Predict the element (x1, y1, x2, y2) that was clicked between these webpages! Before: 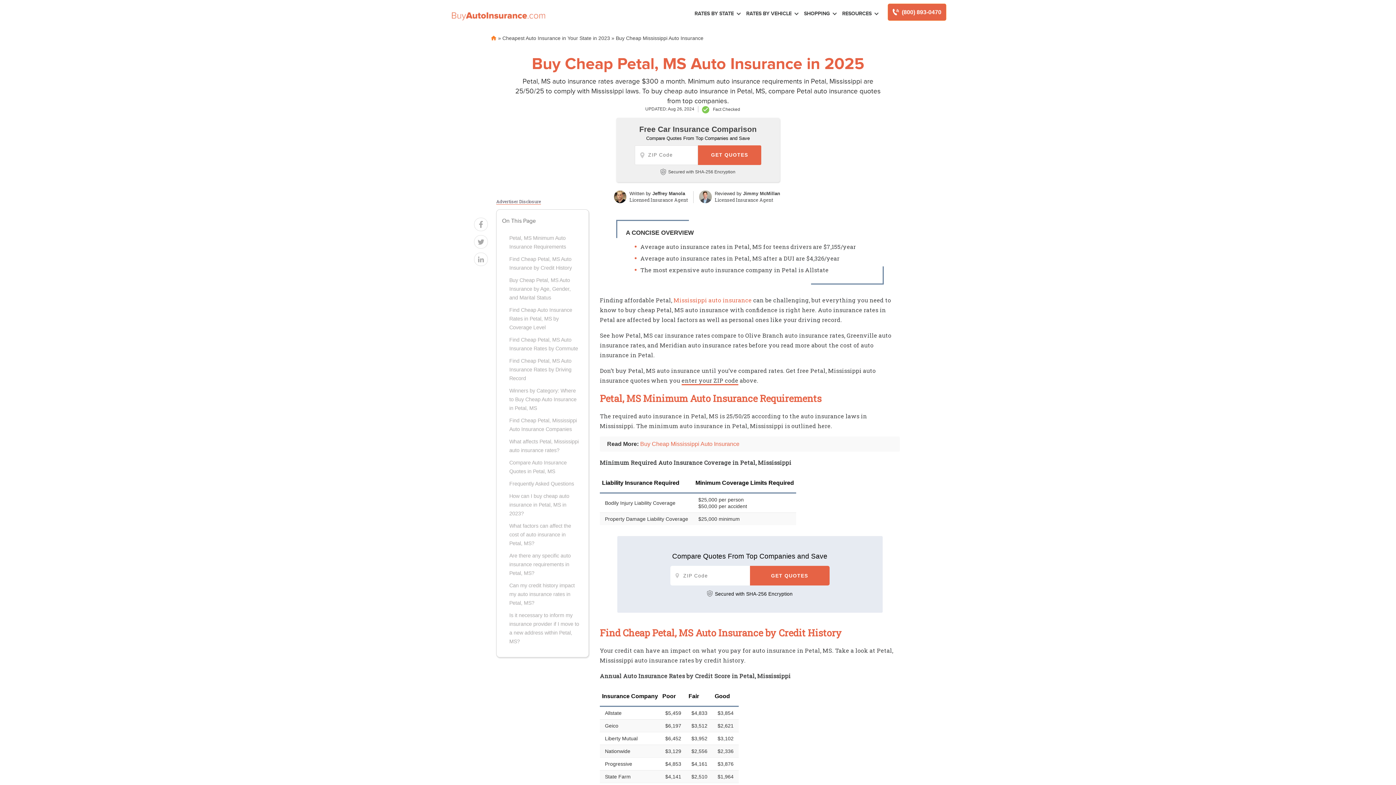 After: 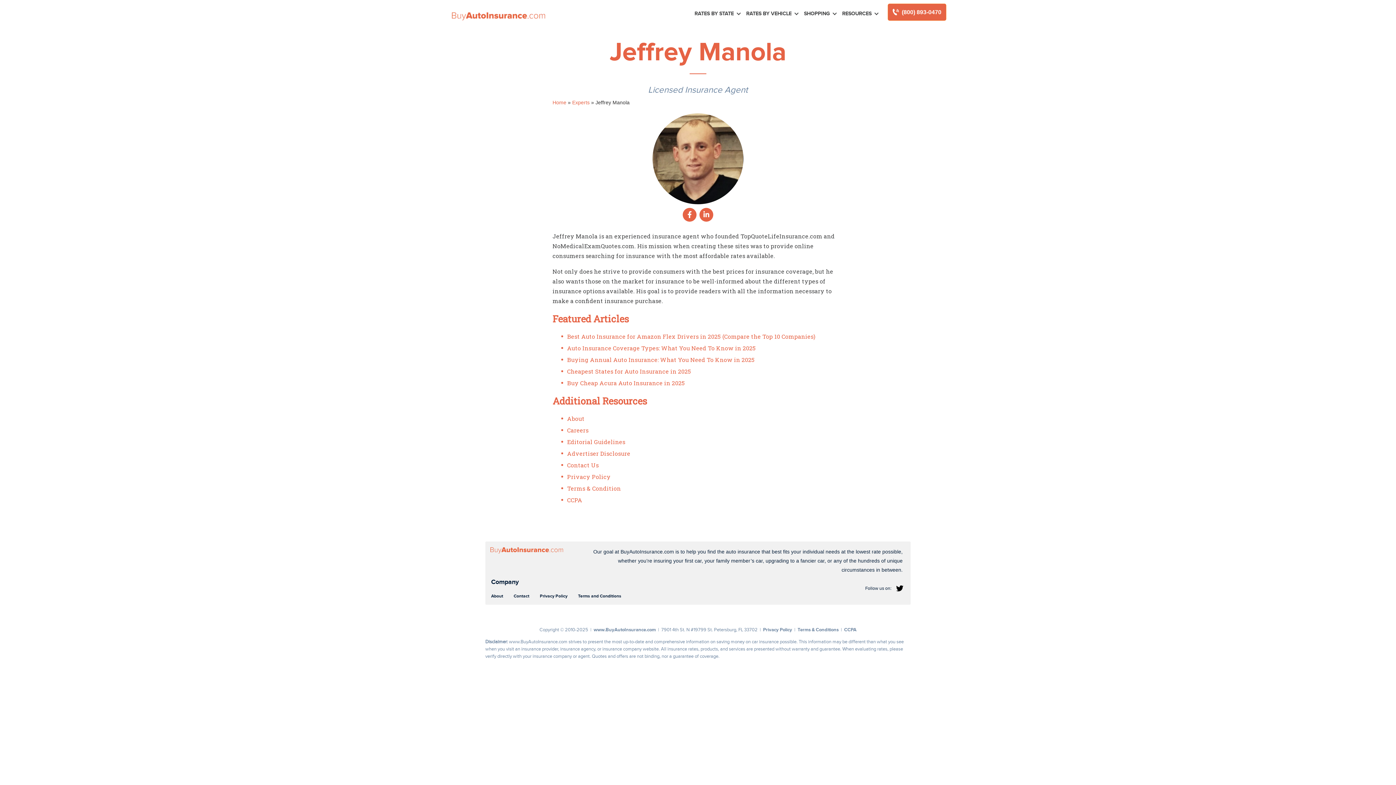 Action: label: Jeffrey Manola bbox: (652, 190, 685, 196)